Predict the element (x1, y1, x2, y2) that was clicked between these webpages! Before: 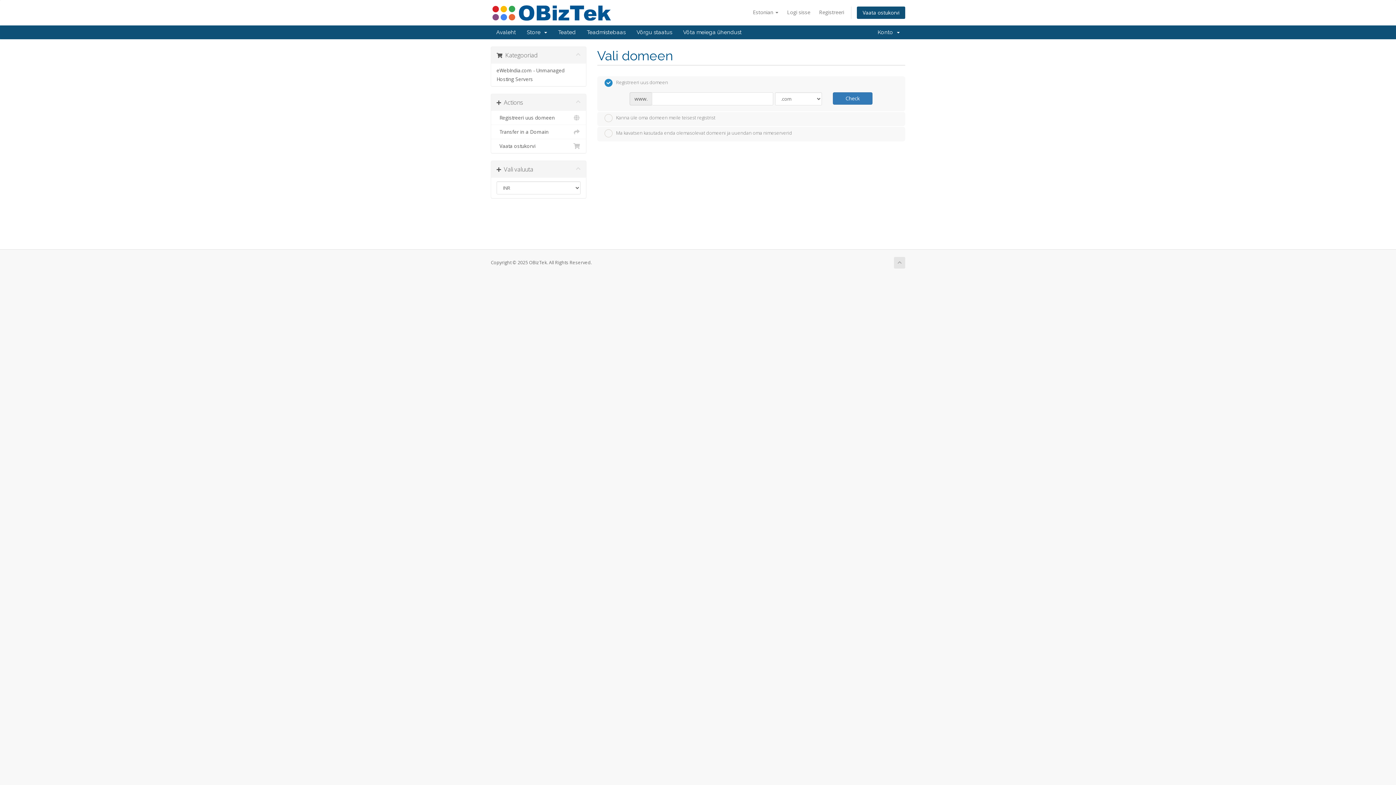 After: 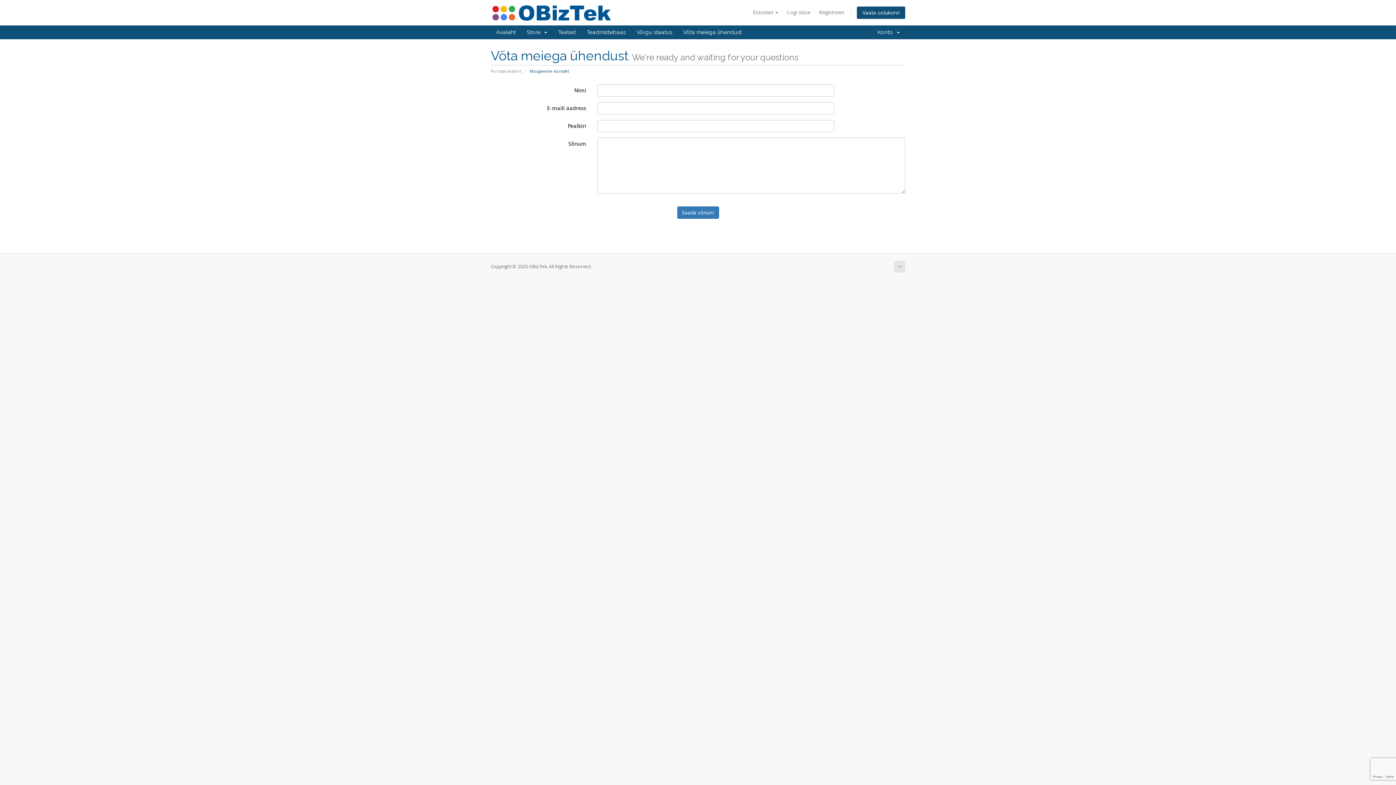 Action: bbox: (677, 25, 747, 39) label: Võta meiega ühendust